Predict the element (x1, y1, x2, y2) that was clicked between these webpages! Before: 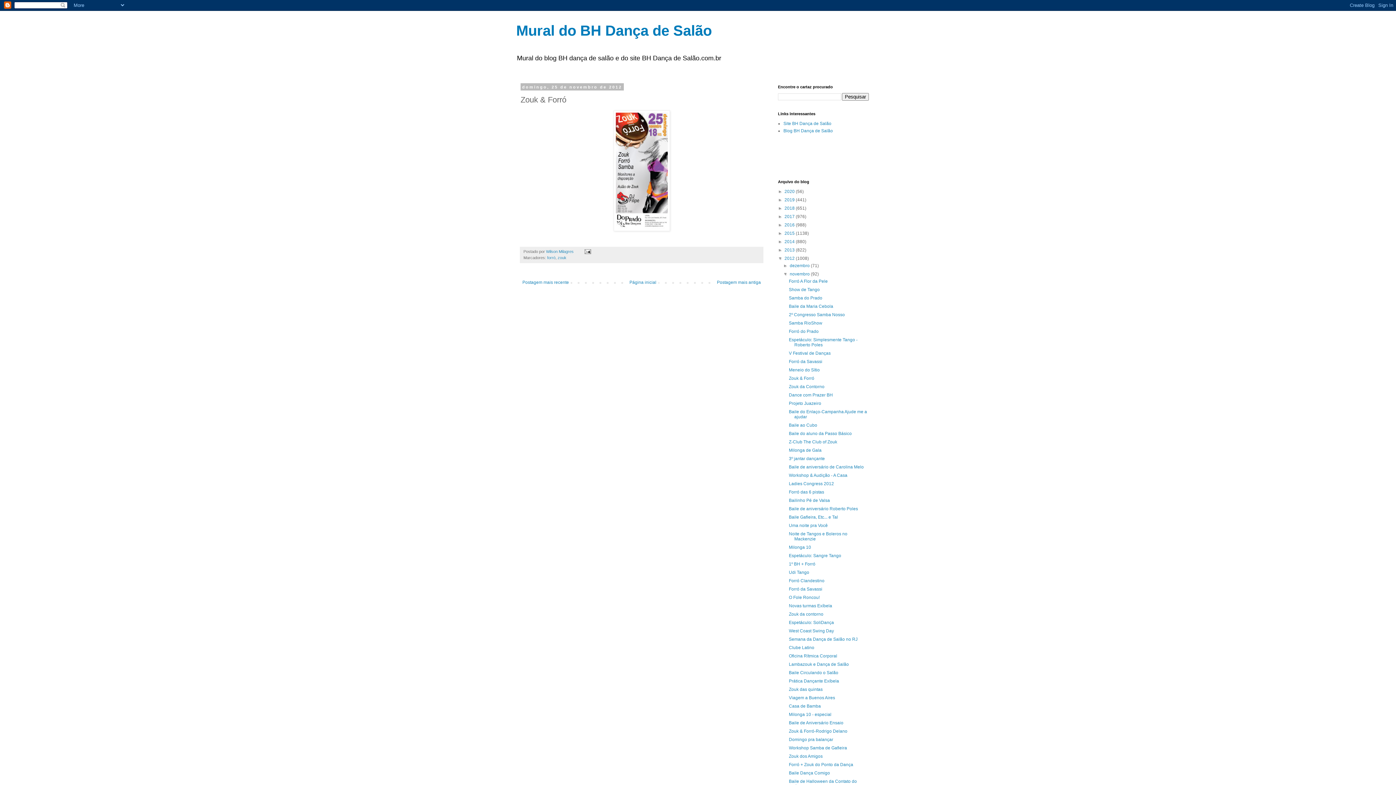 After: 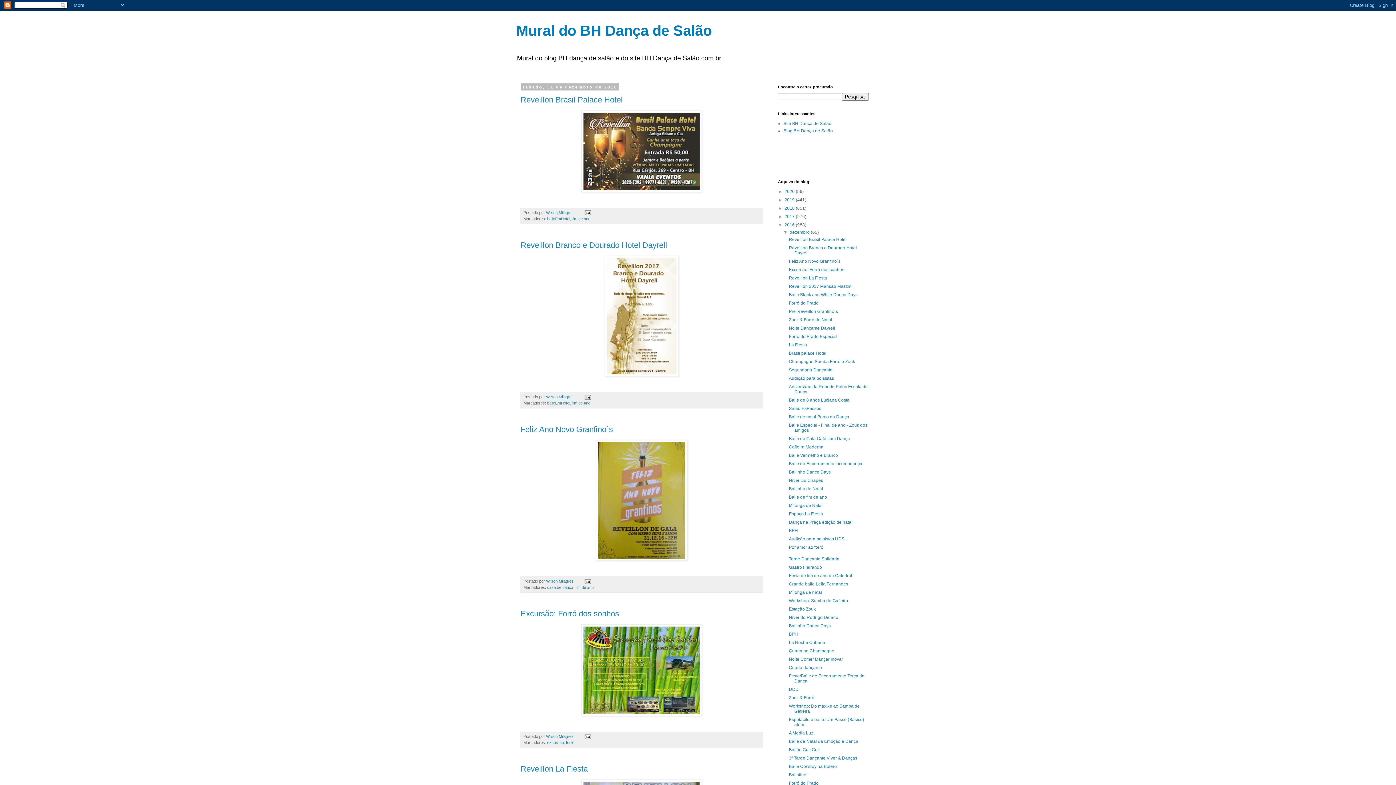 Action: label: 2016  bbox: (784, 222, 796, 227)